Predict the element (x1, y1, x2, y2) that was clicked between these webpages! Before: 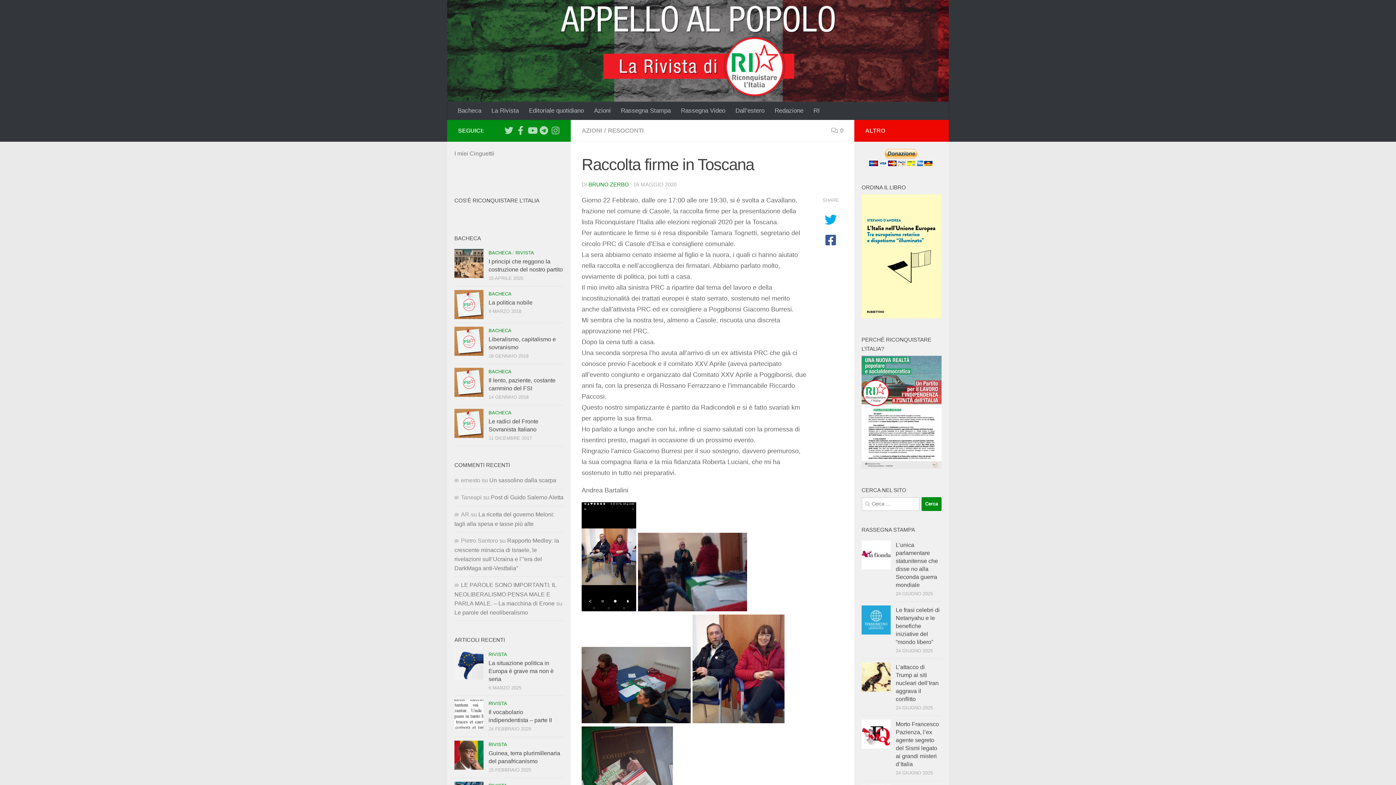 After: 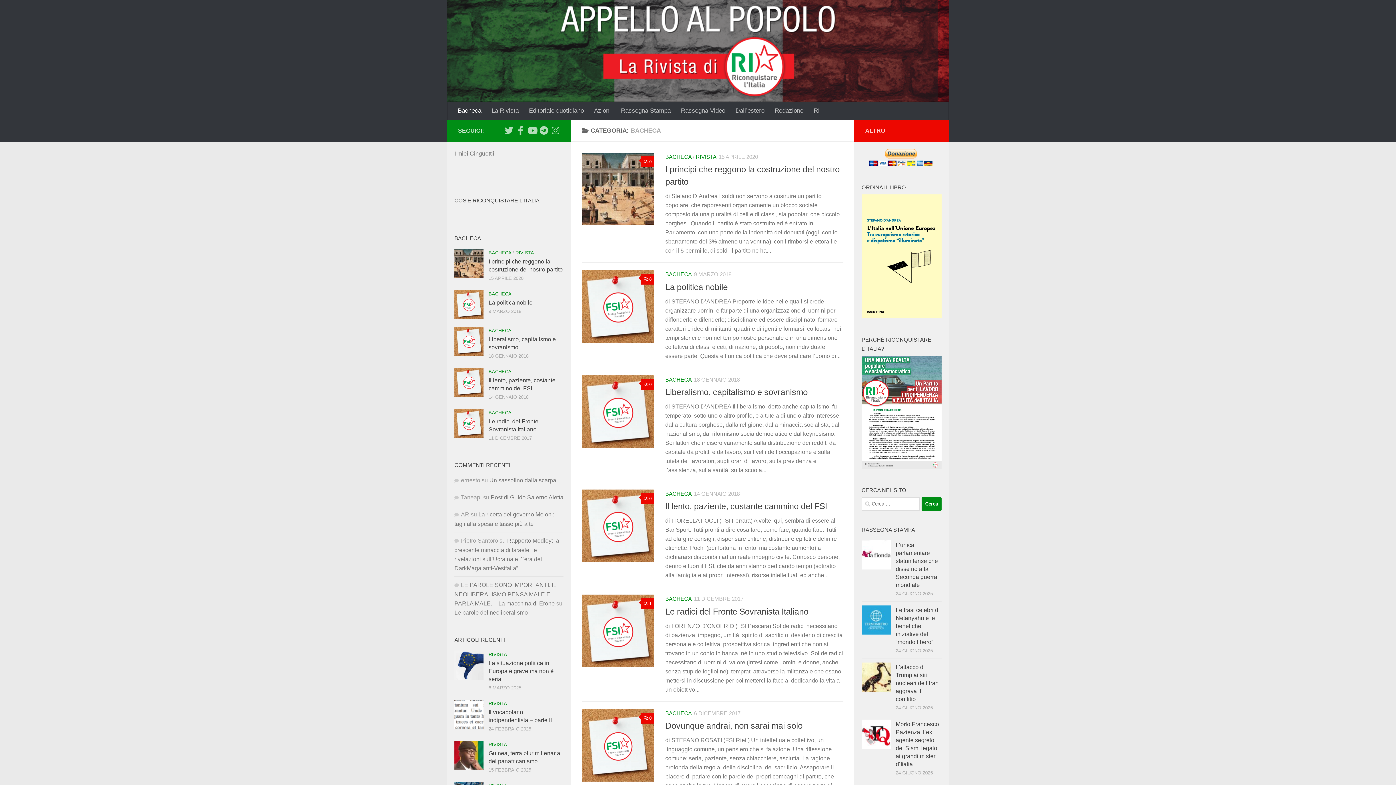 Action: bbox: (488, 291, 511, 296) label: BACHECA